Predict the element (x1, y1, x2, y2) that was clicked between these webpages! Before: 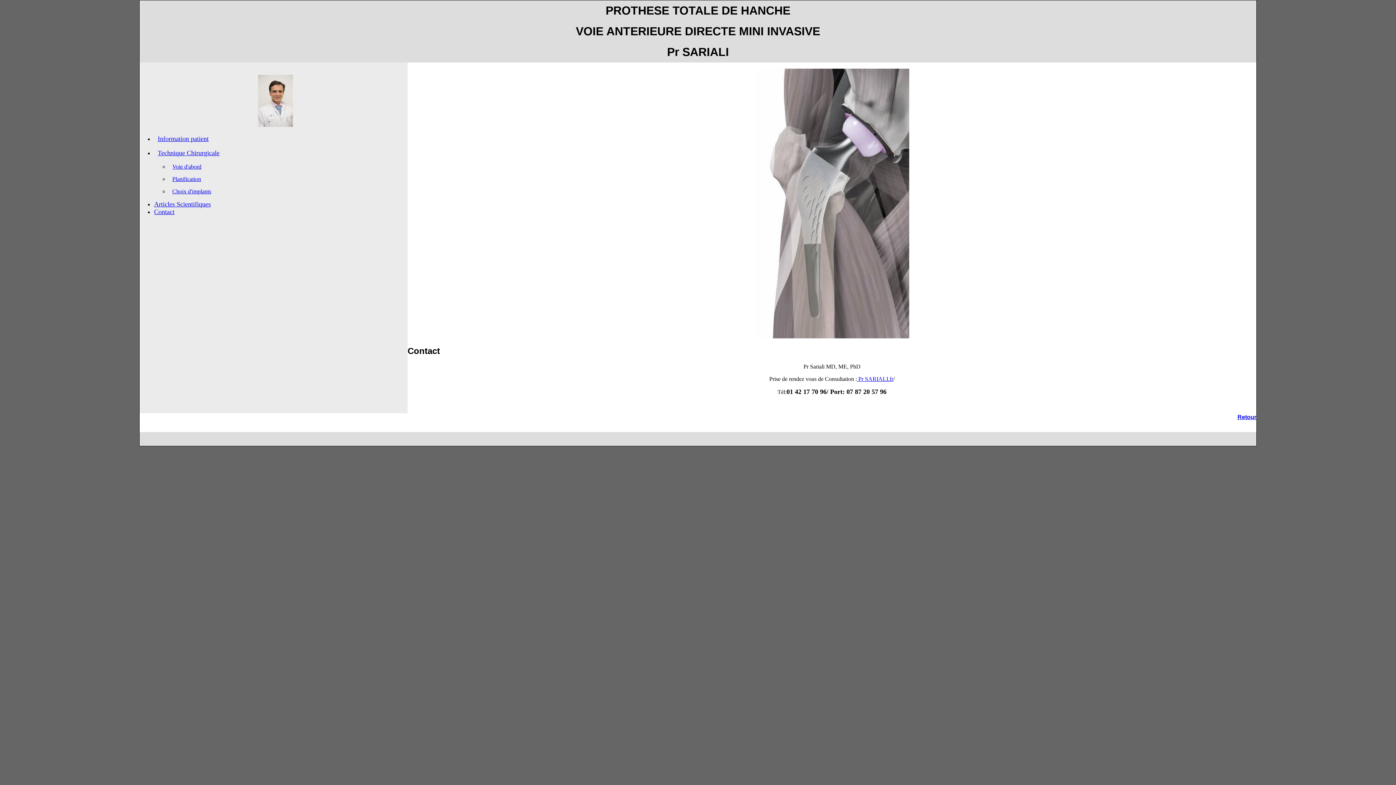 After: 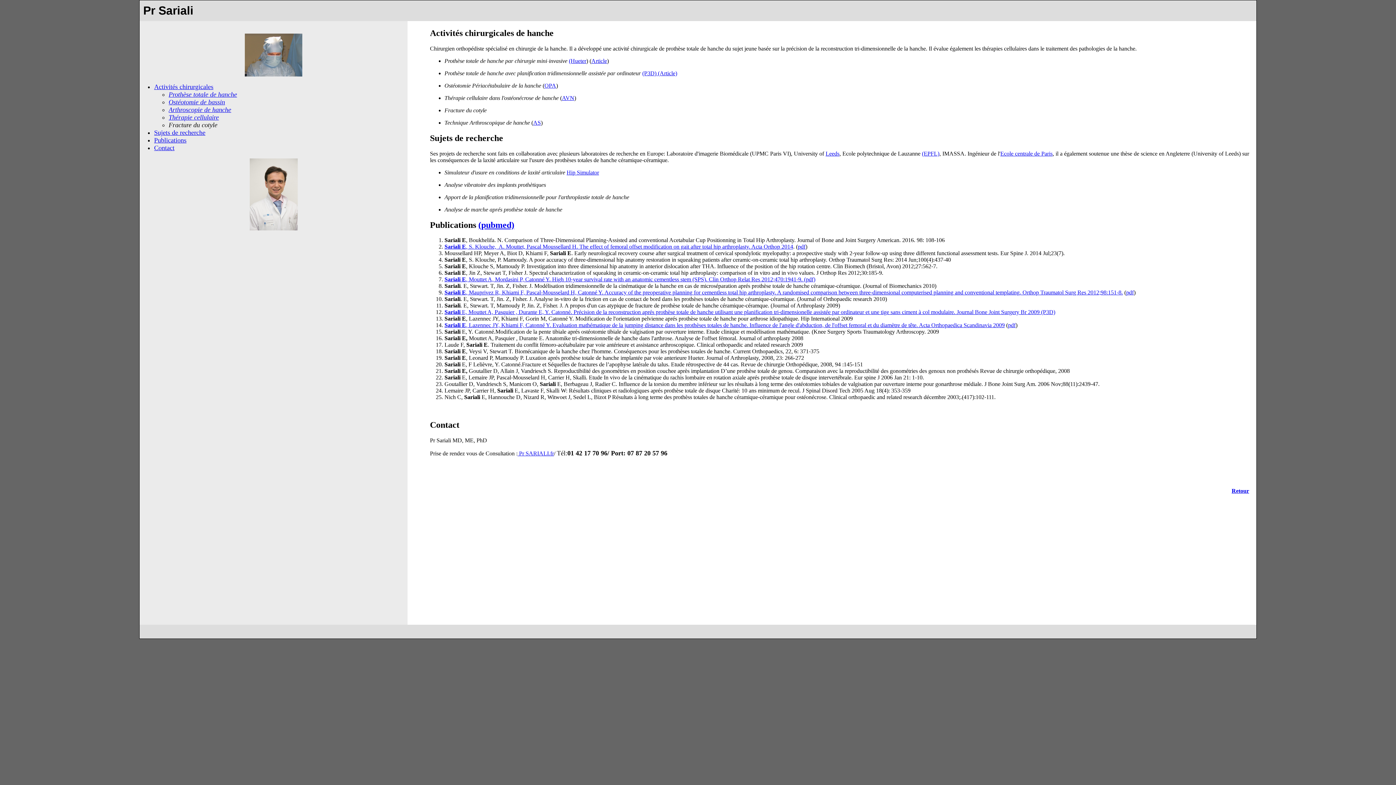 Action: label: Retour bbox: (1237, 414, 1256, 420)